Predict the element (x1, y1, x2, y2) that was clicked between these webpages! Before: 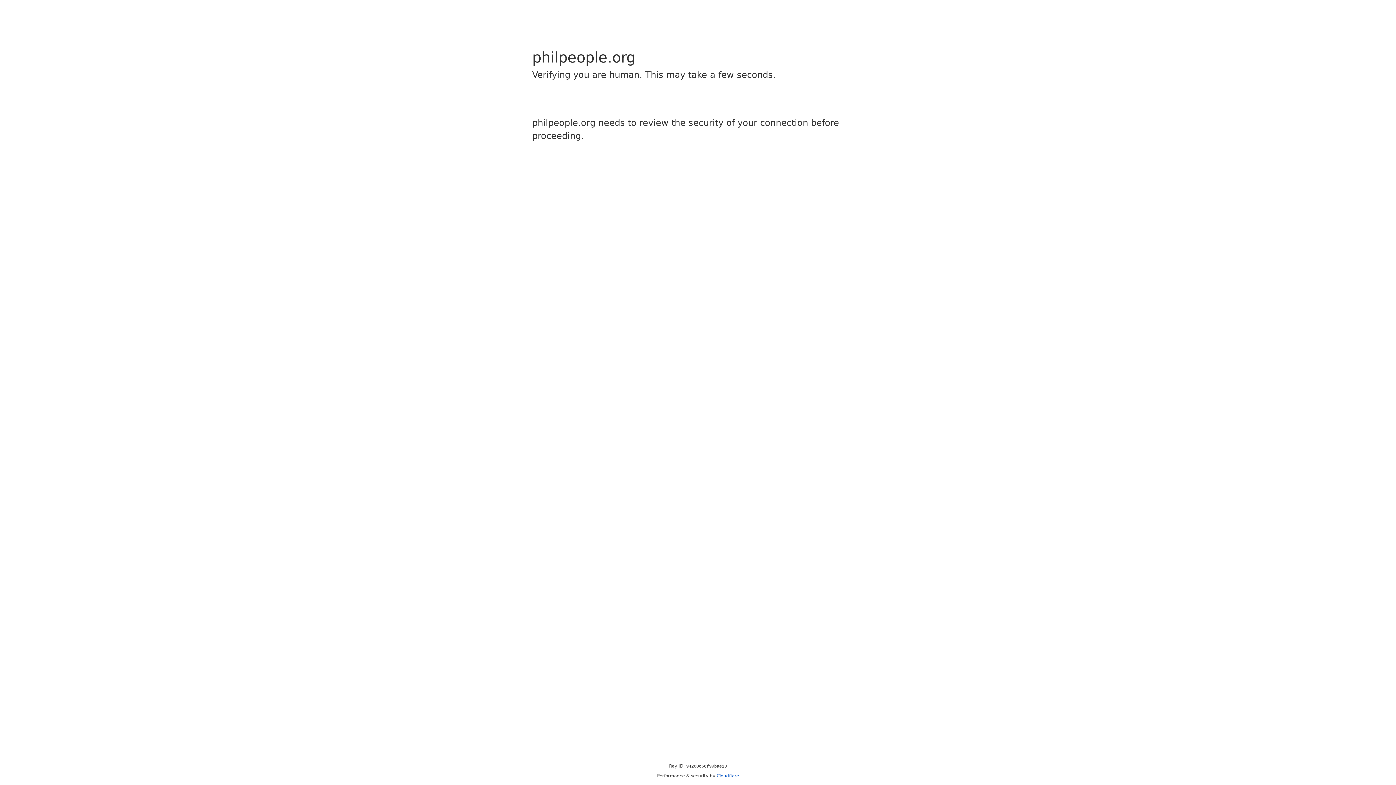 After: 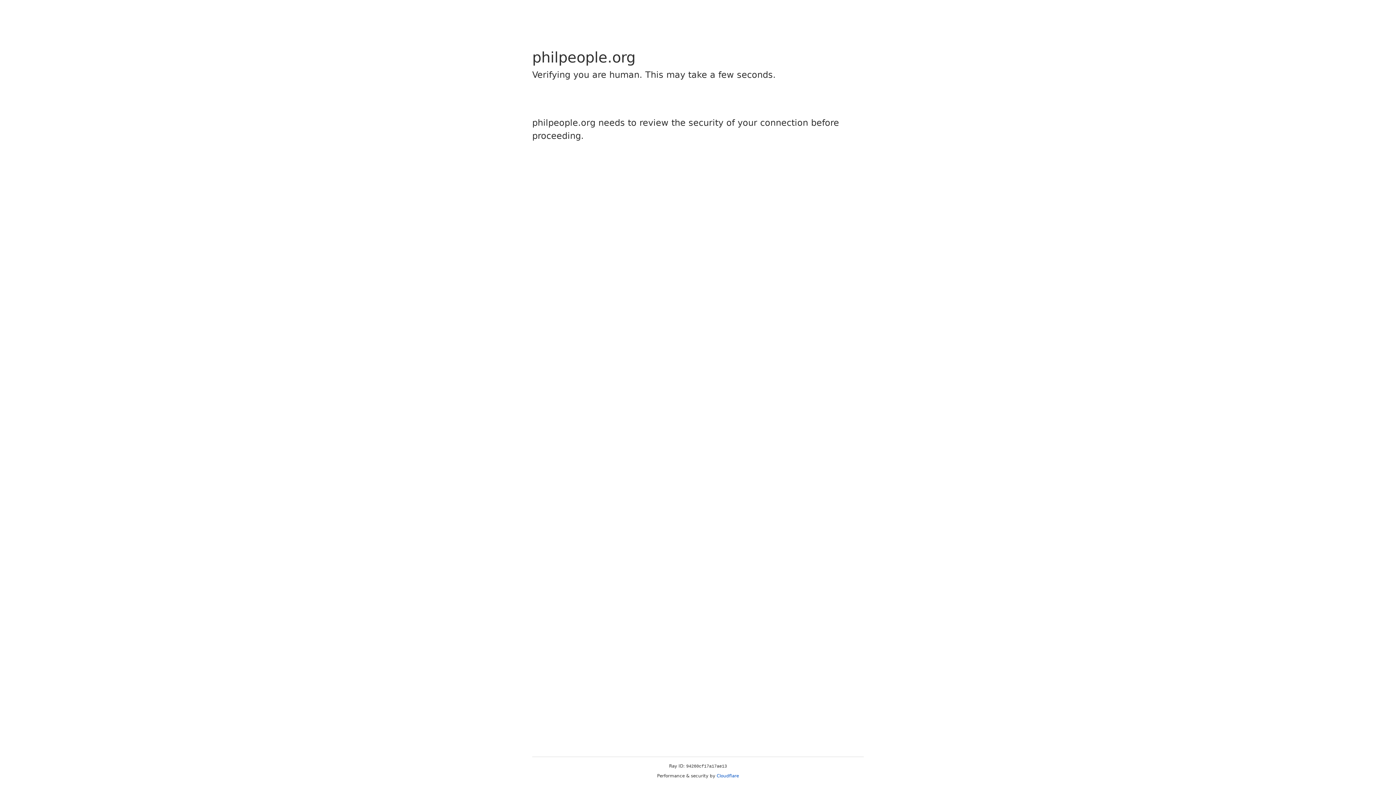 Action: label: Cloudflare bbox: (716, 773, 739, 778)